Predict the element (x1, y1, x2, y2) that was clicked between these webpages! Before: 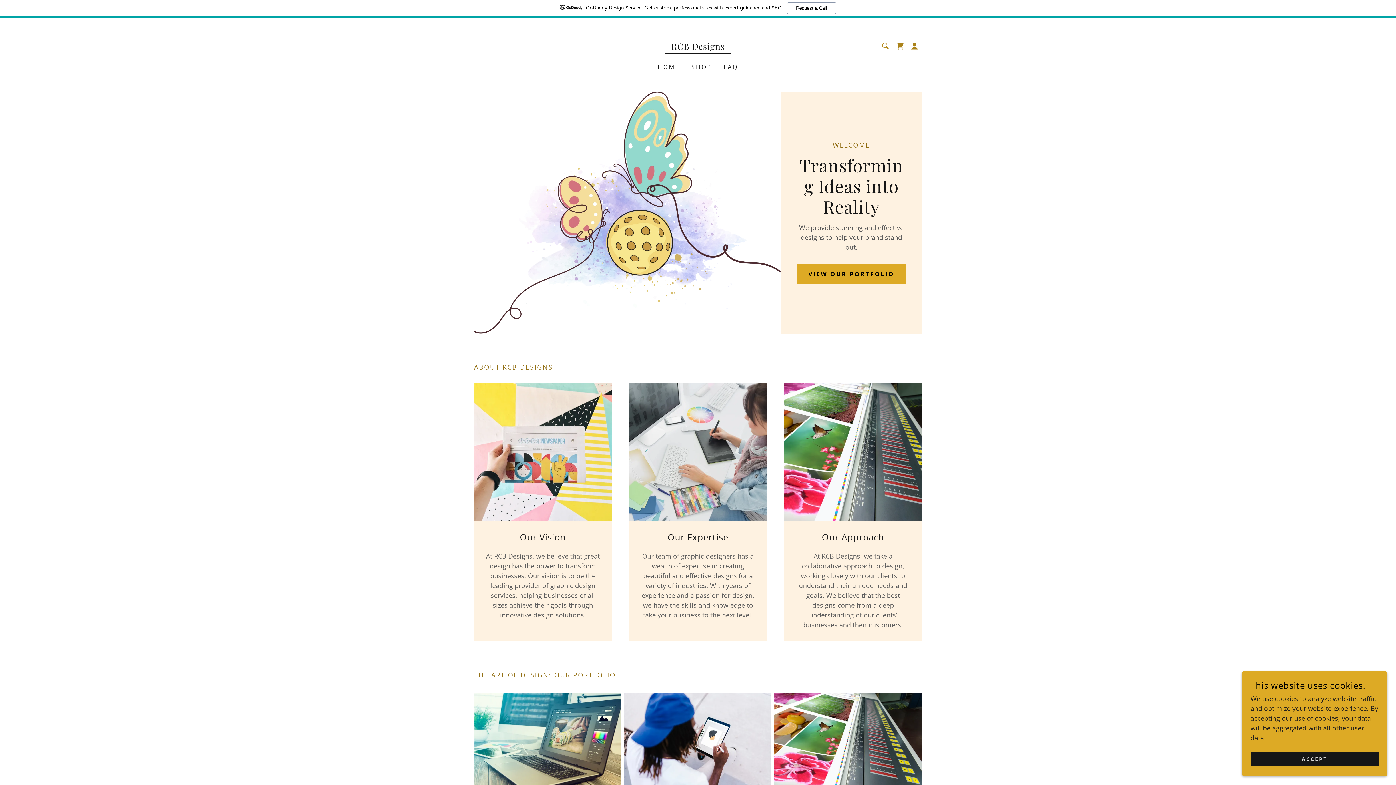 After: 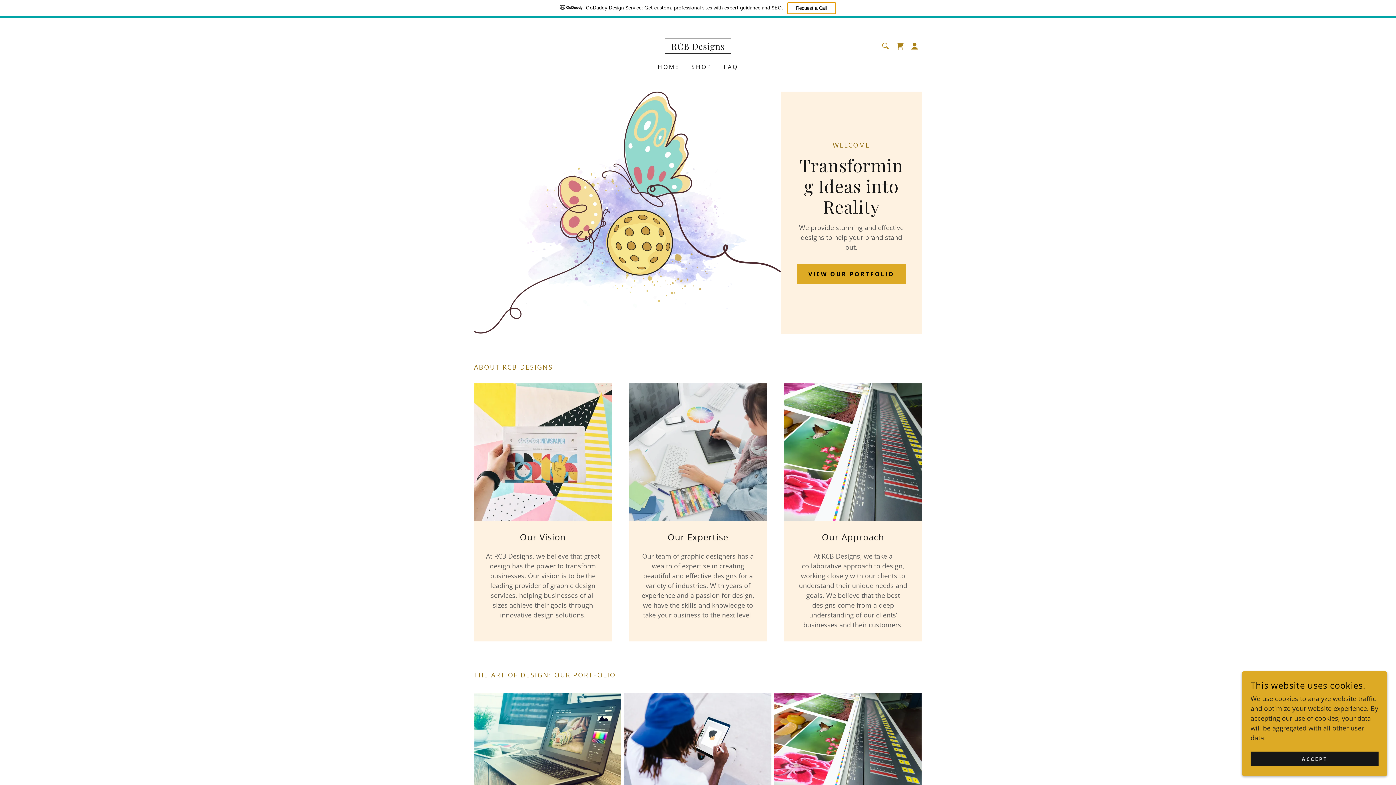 Action: bbox: (787, 2, 836, 14) label: Request a Call